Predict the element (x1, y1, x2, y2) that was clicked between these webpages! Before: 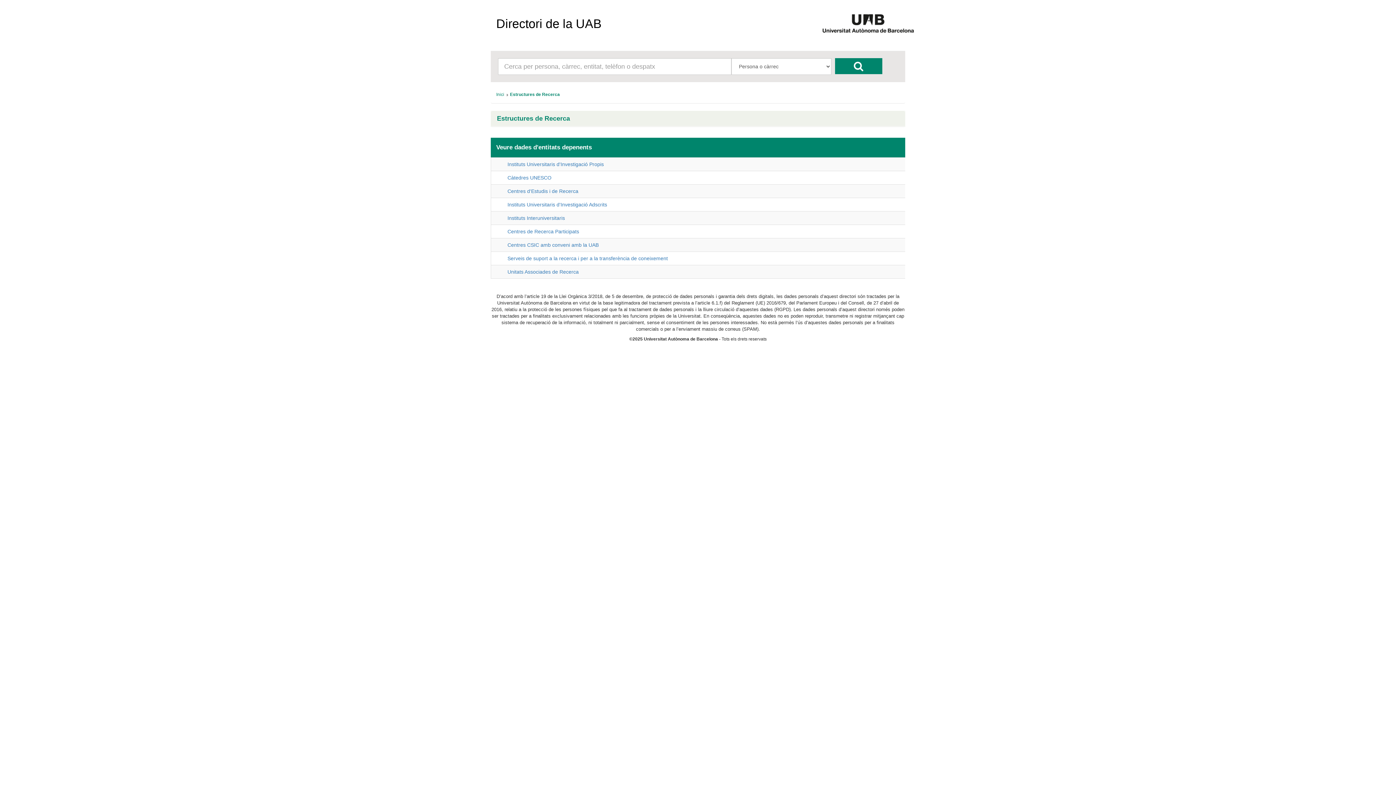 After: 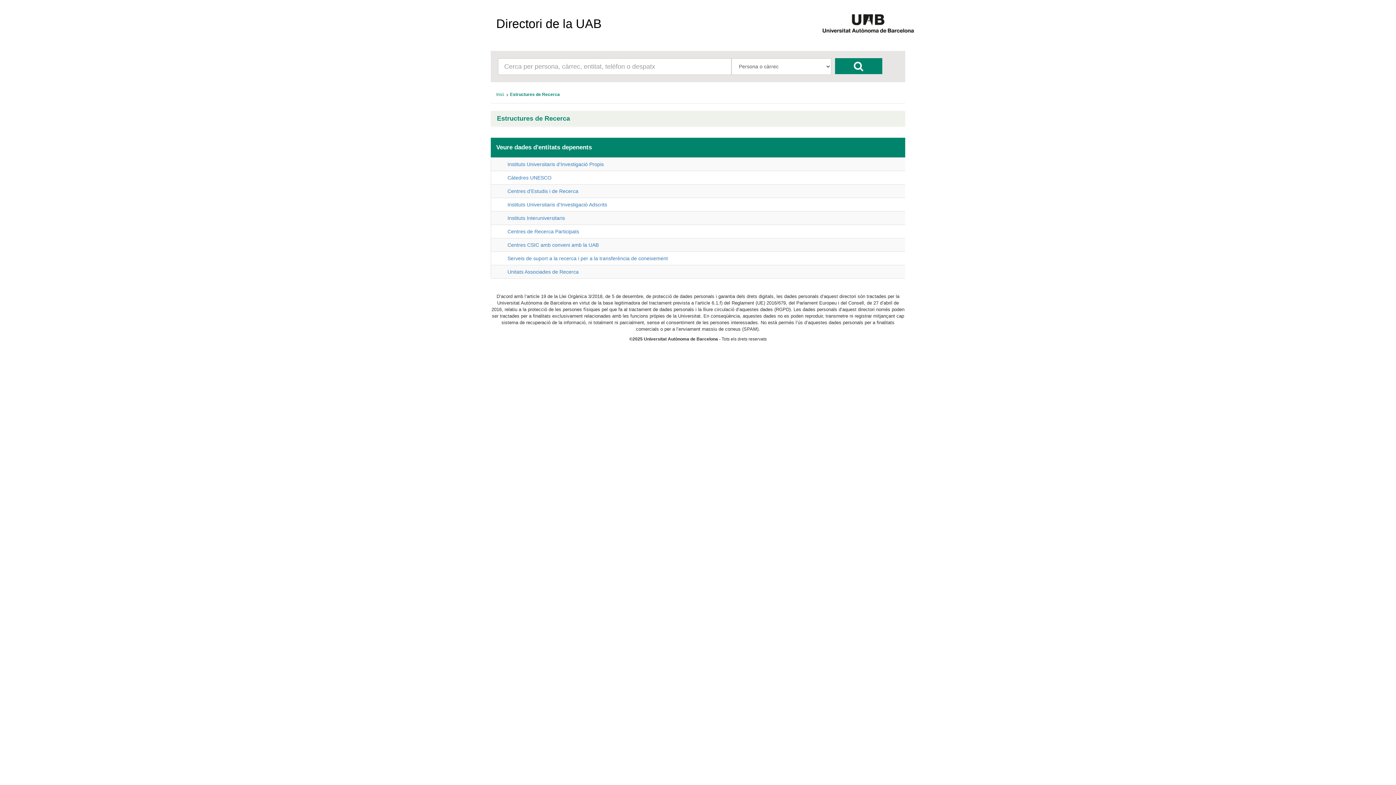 Action: bbox: (510, 91, 560, 97) label: Estructures de Recerca